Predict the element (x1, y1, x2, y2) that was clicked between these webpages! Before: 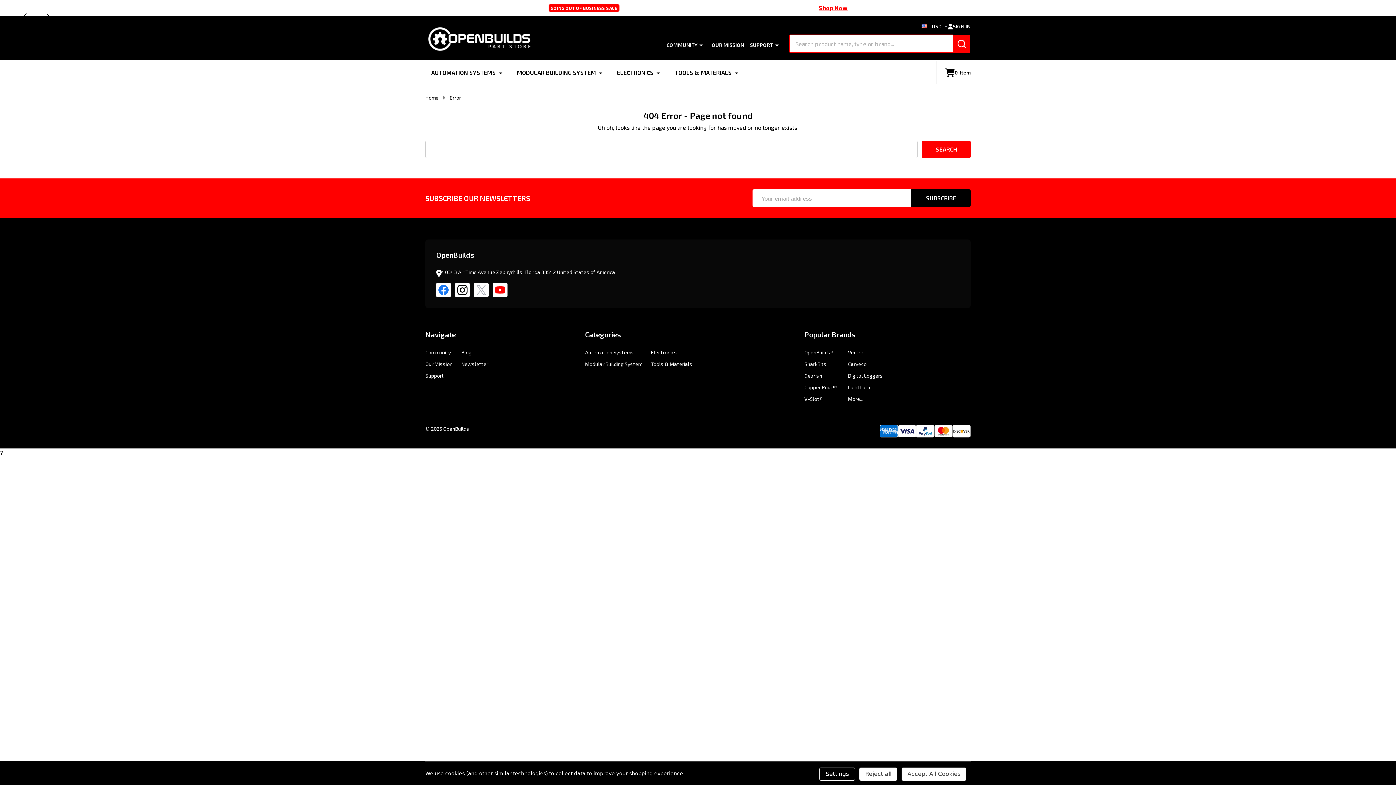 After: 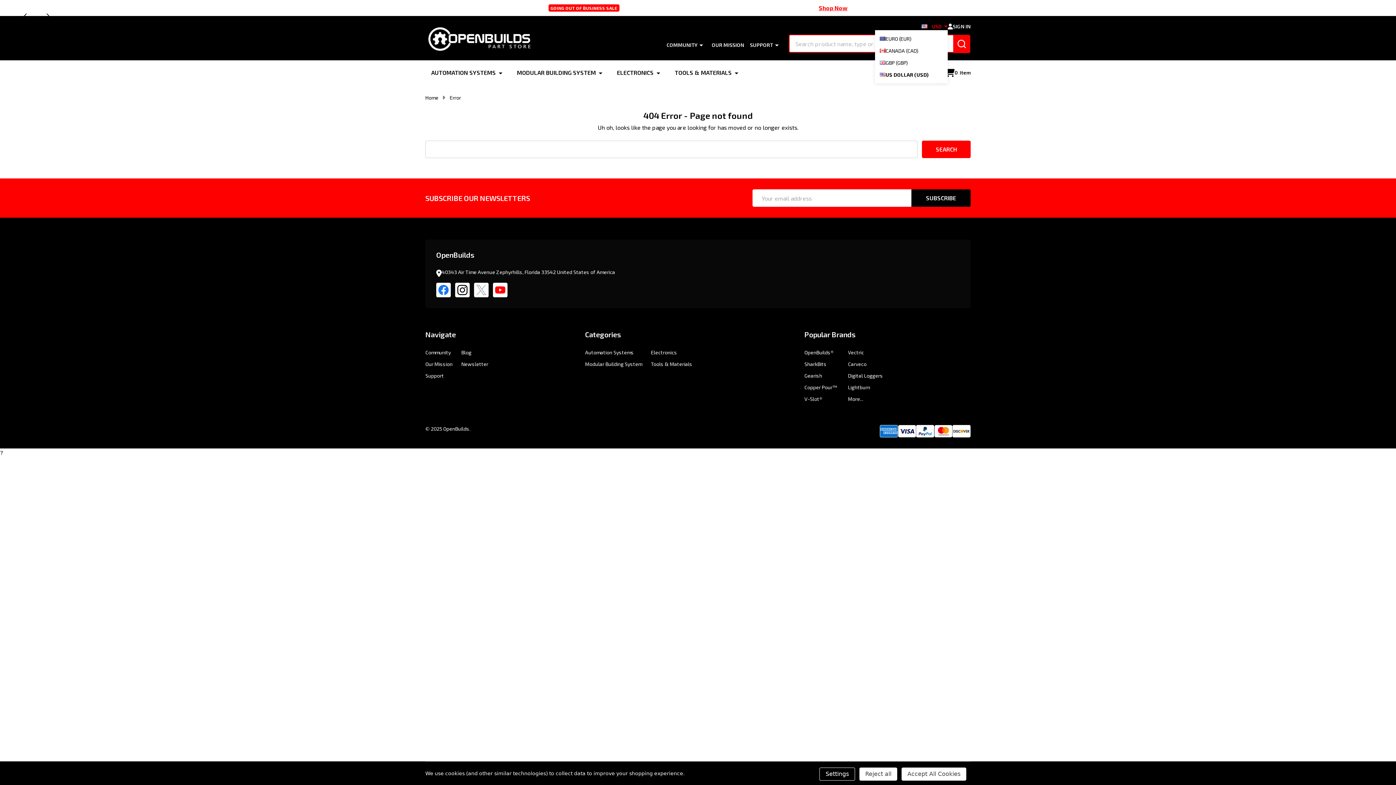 Action: bbox: (921, 22, 948, 30) label: USD